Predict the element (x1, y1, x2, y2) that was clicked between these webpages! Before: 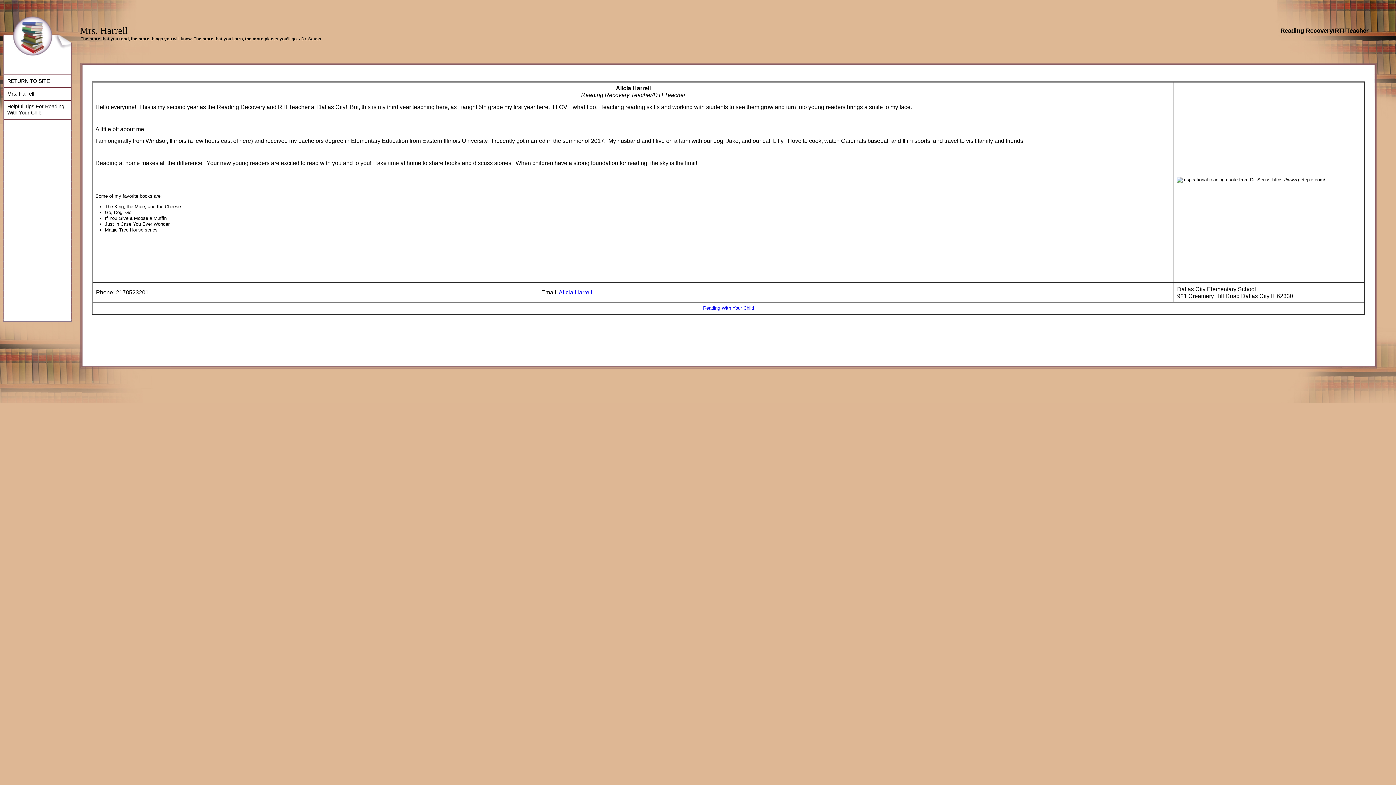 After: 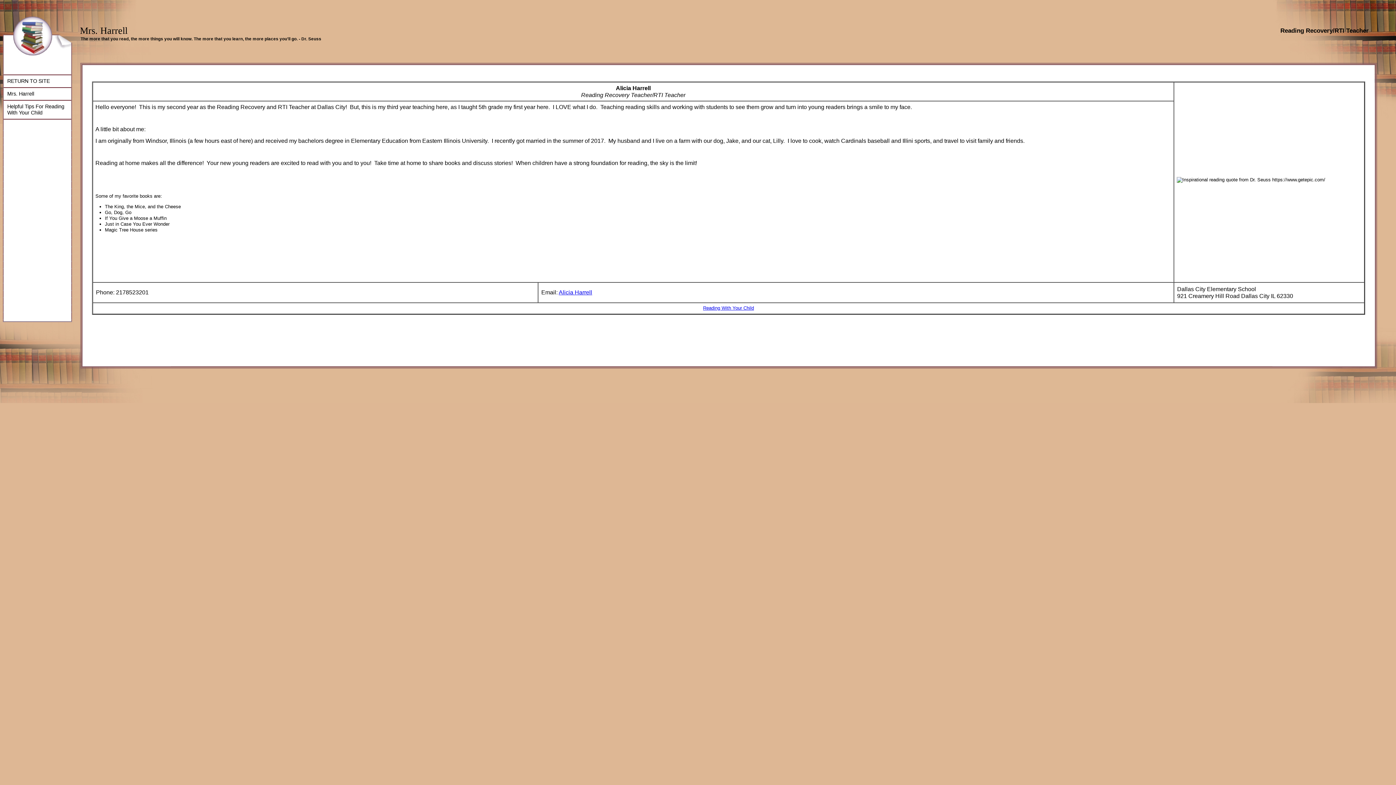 Action: bbox: (558, 289, 592, 295) label: Alicia Harrell